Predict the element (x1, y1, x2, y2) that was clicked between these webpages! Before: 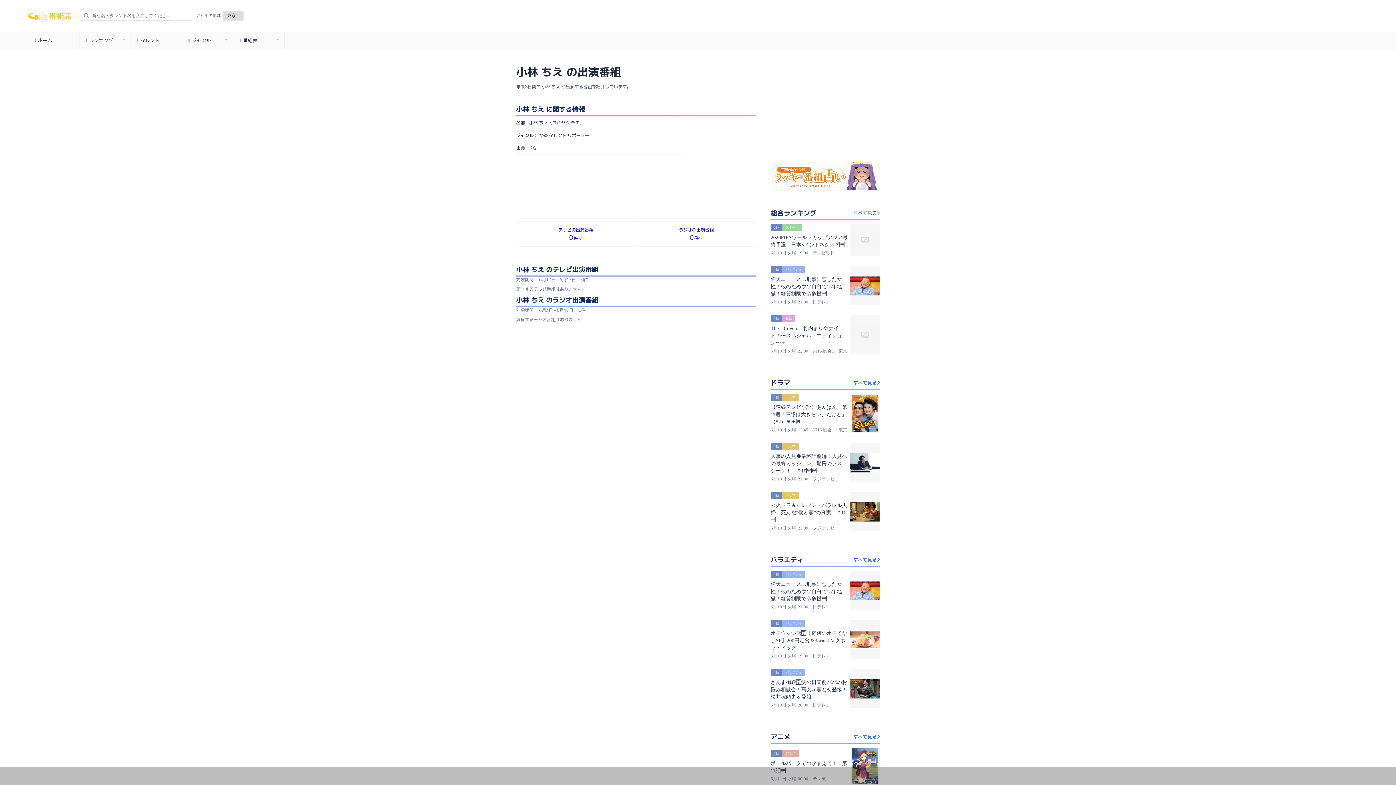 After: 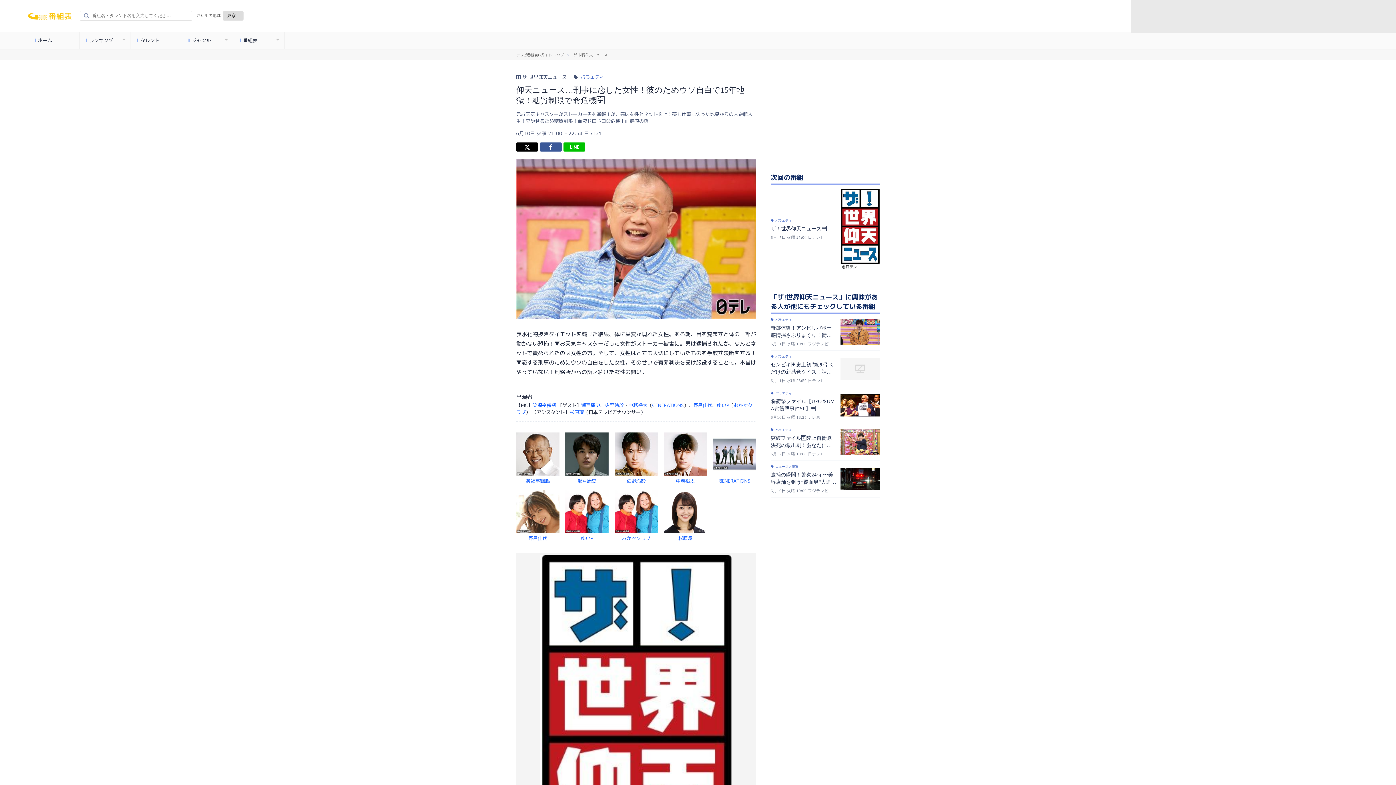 Action: bbox: (770, 605, 880, 611) label: 1位	バラエティ

仰天ニュース…刑事に恋した女性！彼のためウソ自白で15年地獄！糖質制限で命危機🈑

6月10日 火曜 21:00　日テレ1

This text is not displayed - This text is not displayed - This text is not displayed

	